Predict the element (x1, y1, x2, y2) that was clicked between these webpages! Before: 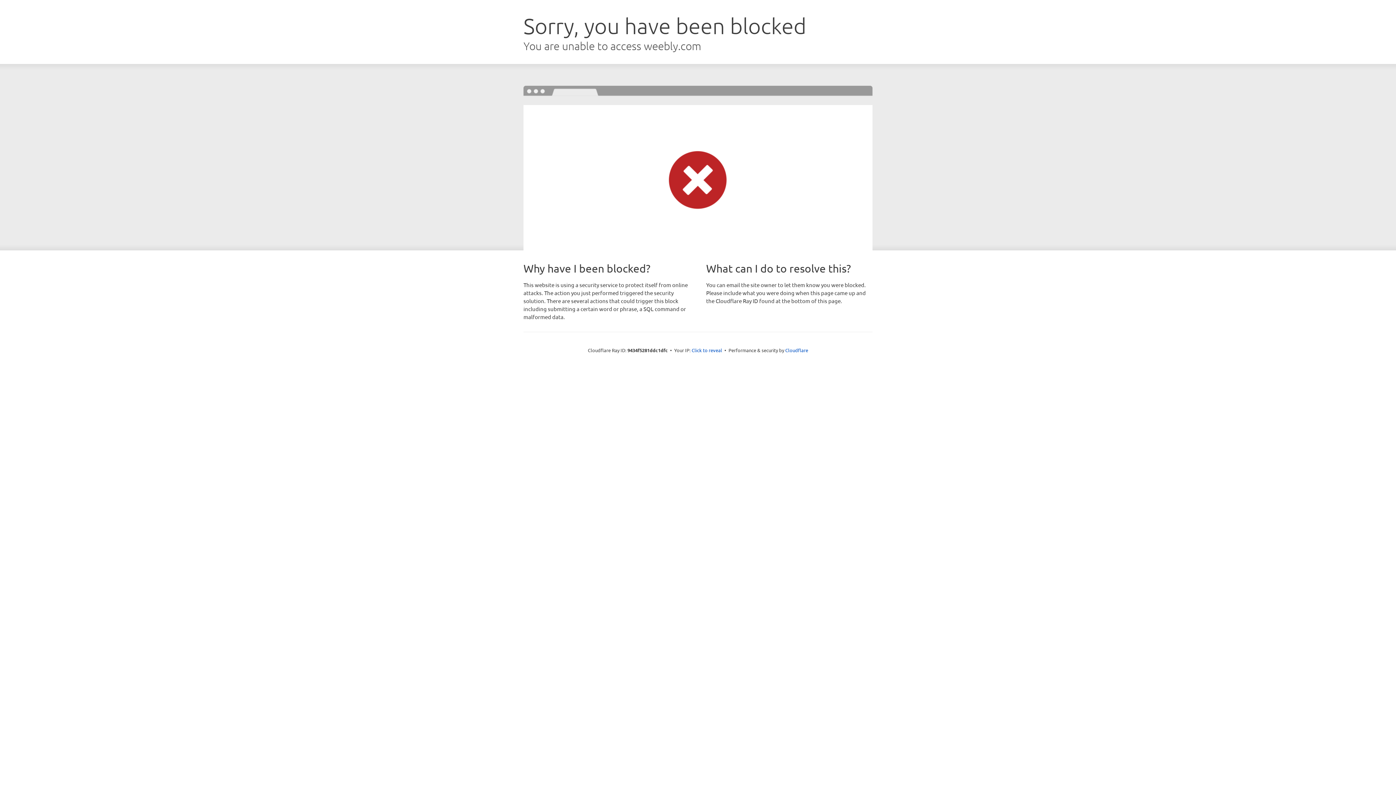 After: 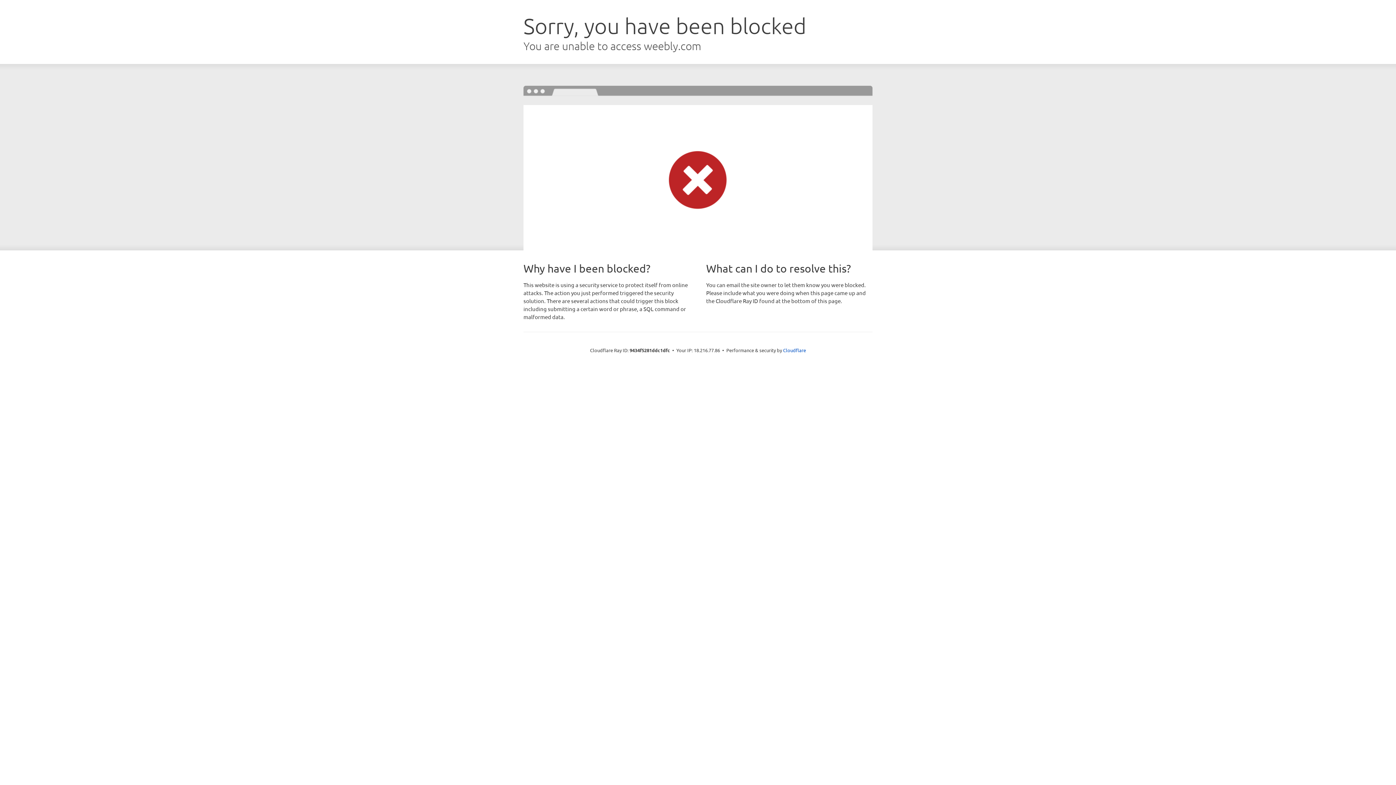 Action: label: Click to reveal bbox: (691, 346, 722, 353)